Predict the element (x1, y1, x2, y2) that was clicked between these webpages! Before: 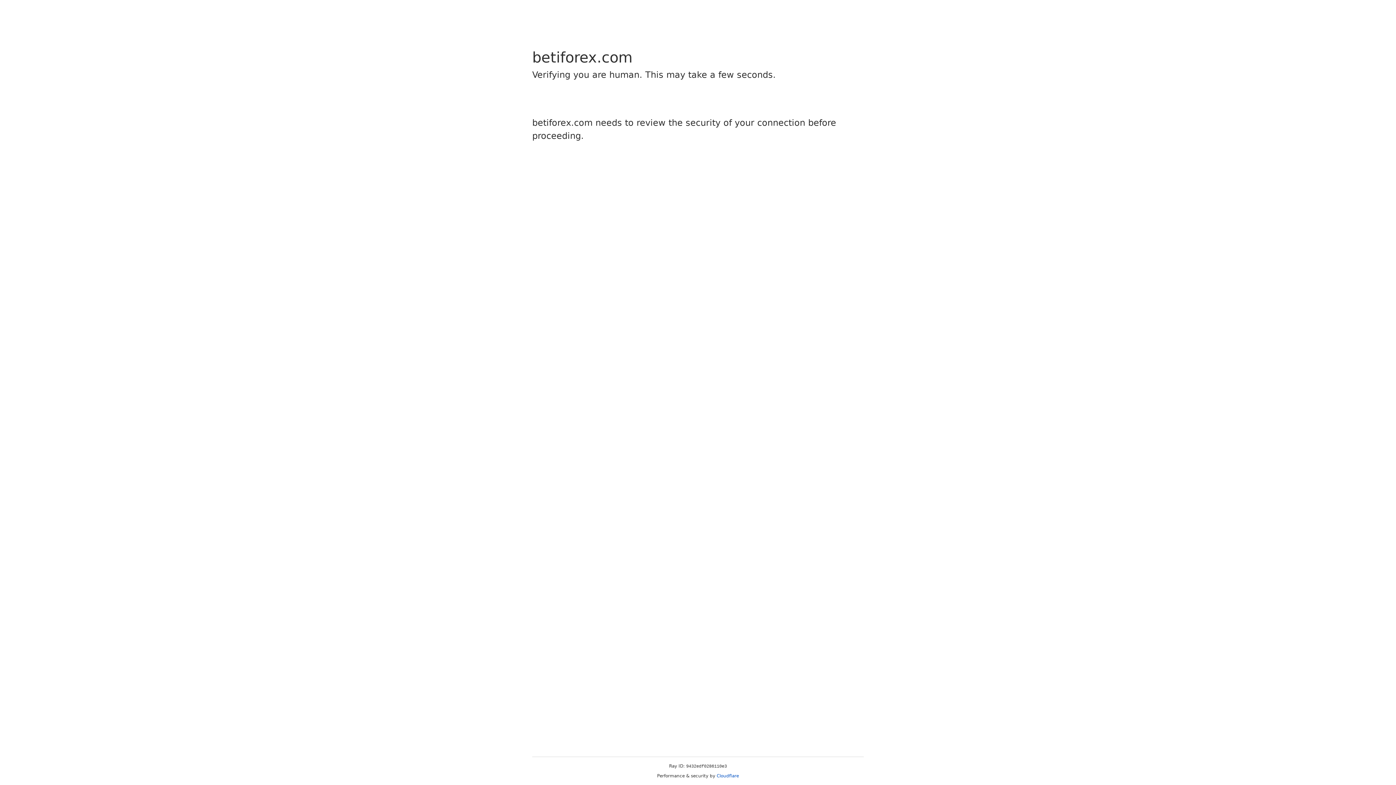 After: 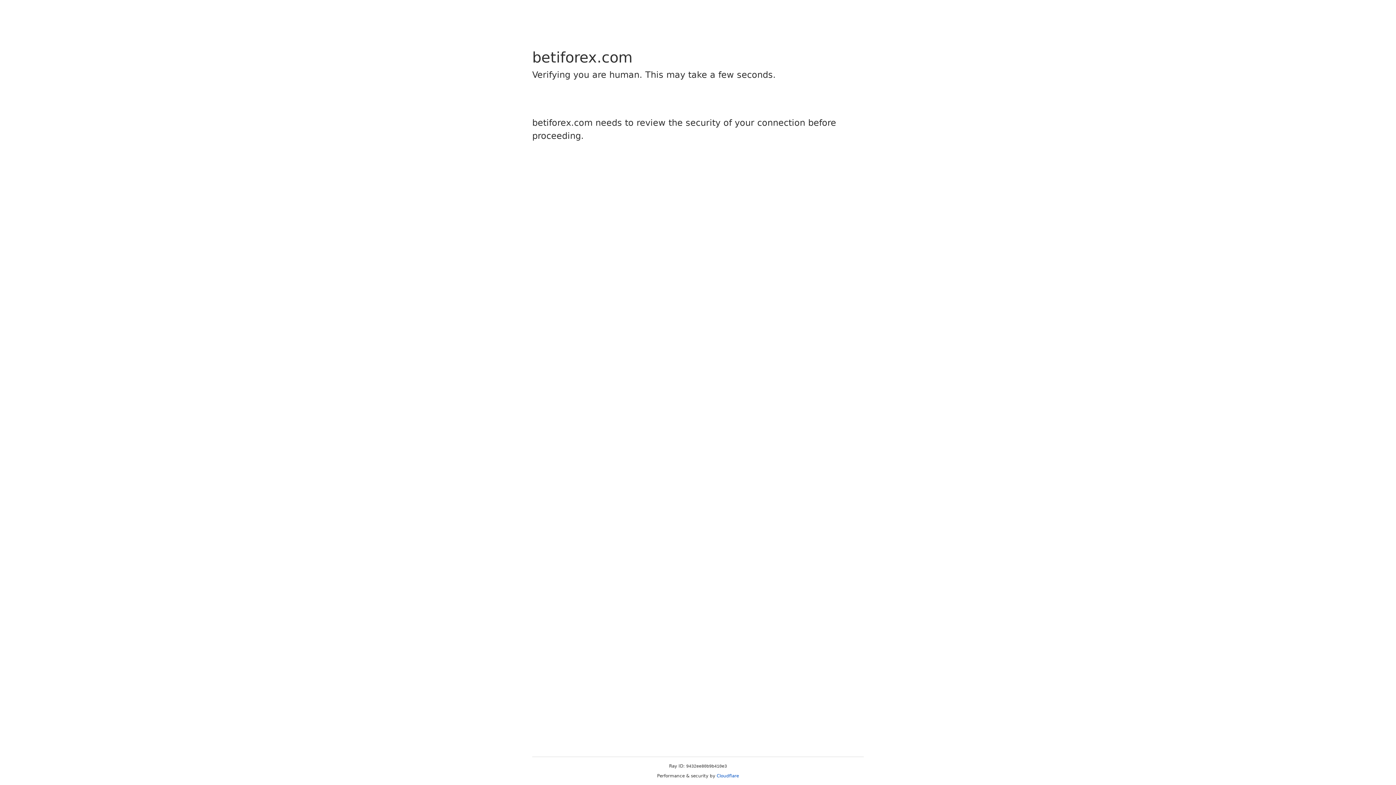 Action: label: Cloudflare bbox: (716, 773, 739, 778)